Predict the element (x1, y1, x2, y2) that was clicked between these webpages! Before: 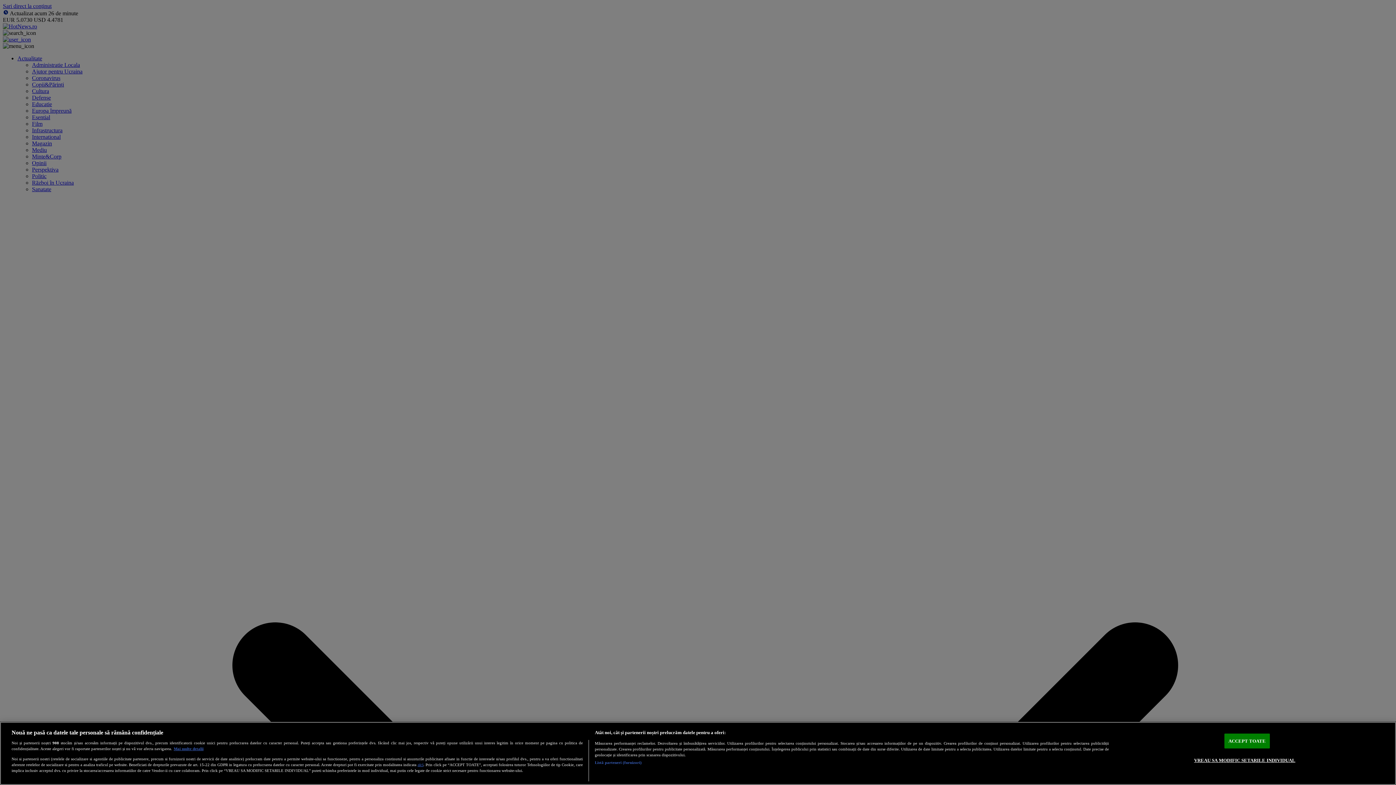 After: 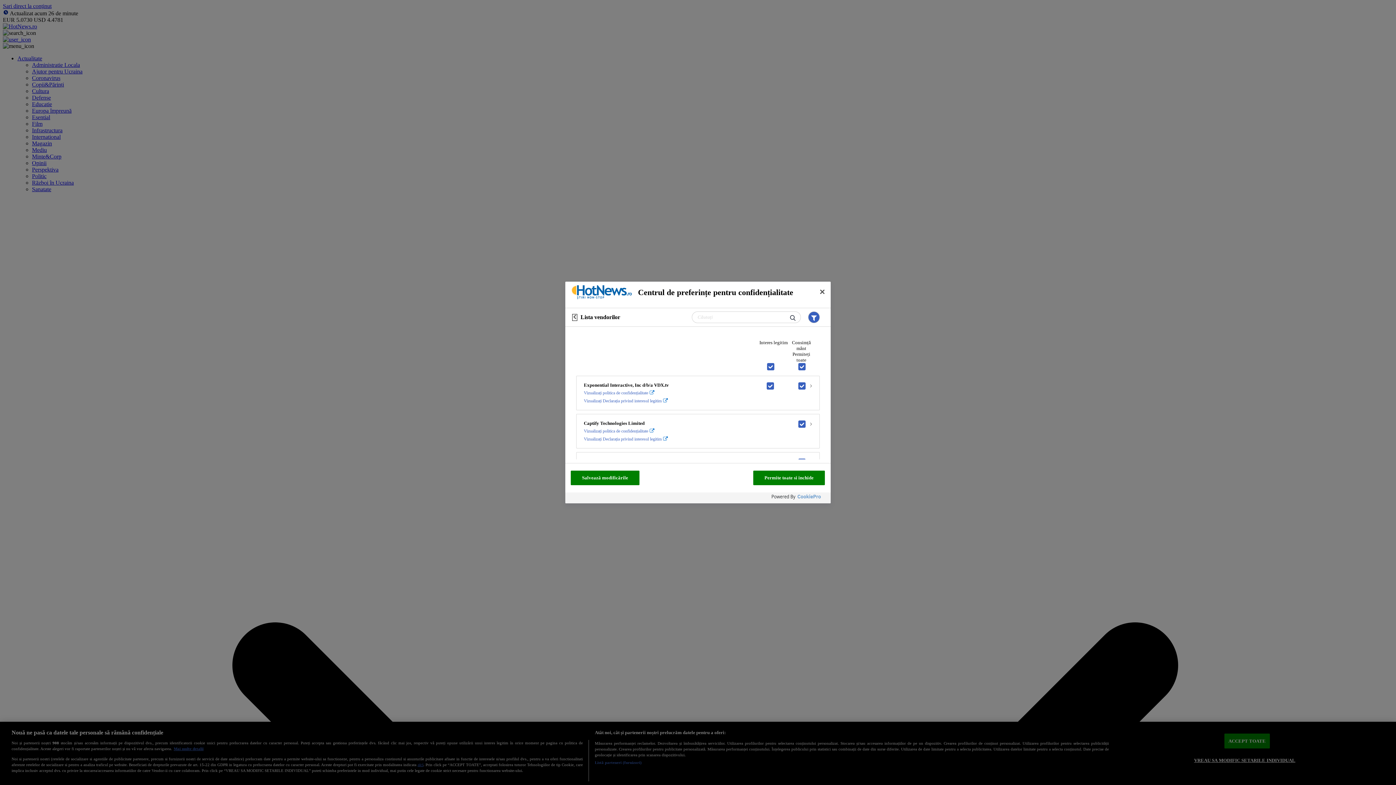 Action: bbox: (594, 760, 641, 765) label: Listă parteneri (furnizori)